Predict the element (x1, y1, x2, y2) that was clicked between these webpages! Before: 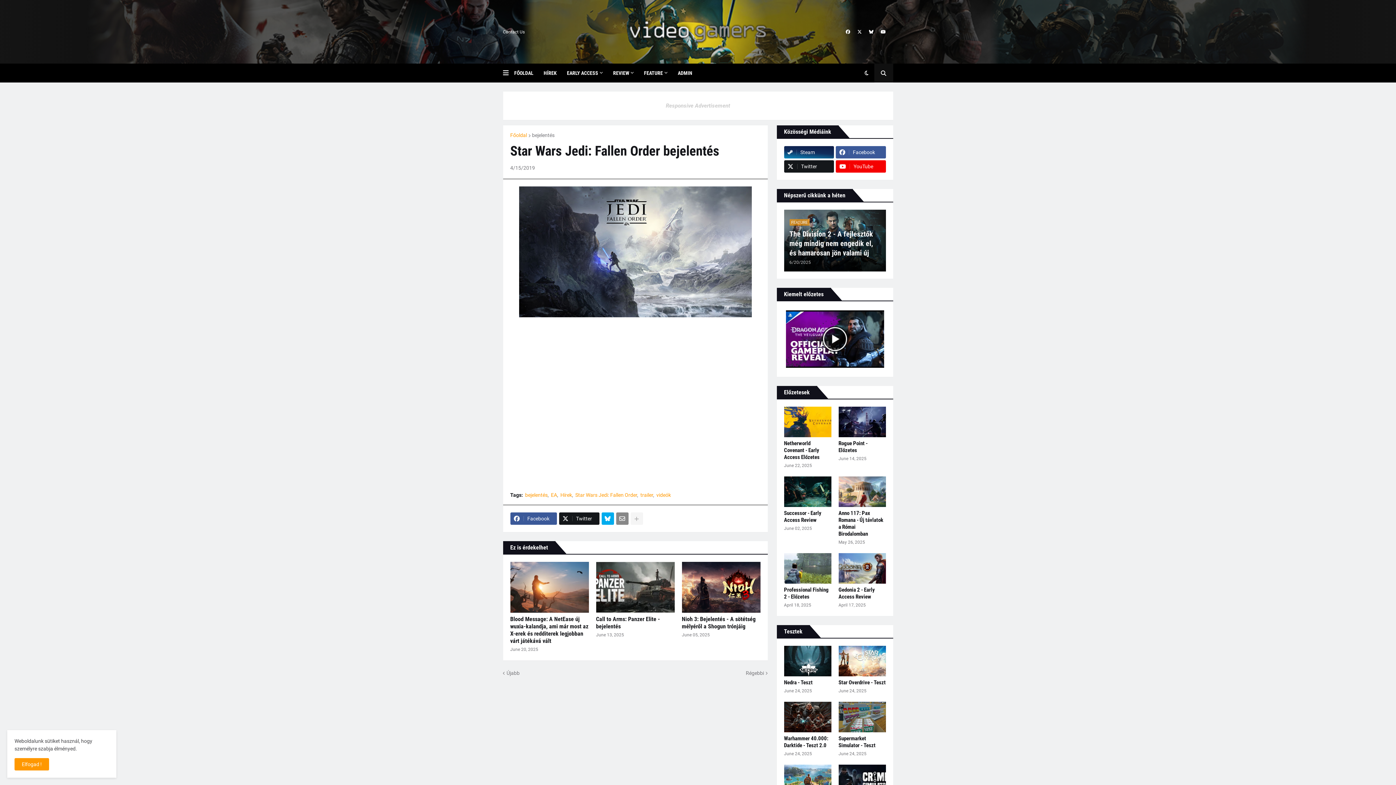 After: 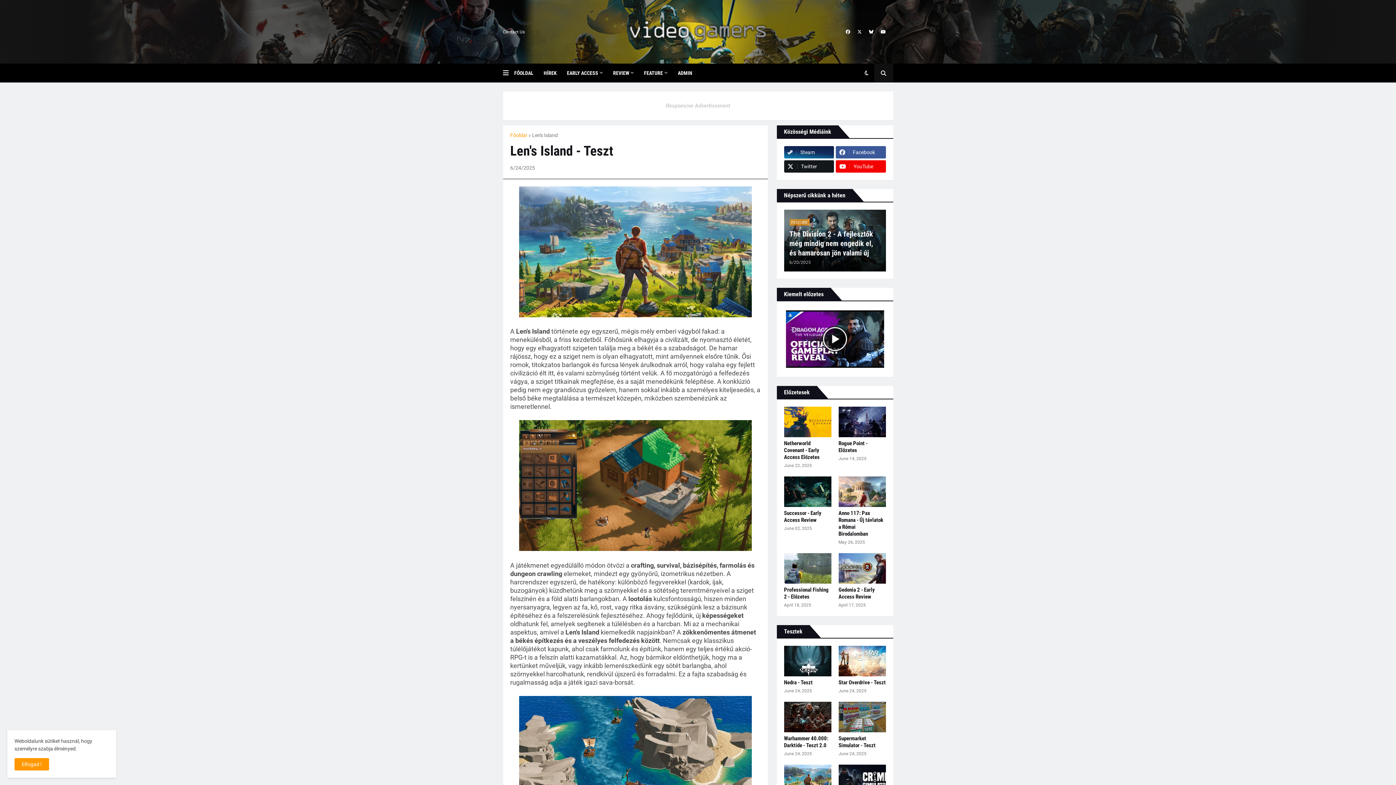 Action: bbox: (784, 764, 831, 795)